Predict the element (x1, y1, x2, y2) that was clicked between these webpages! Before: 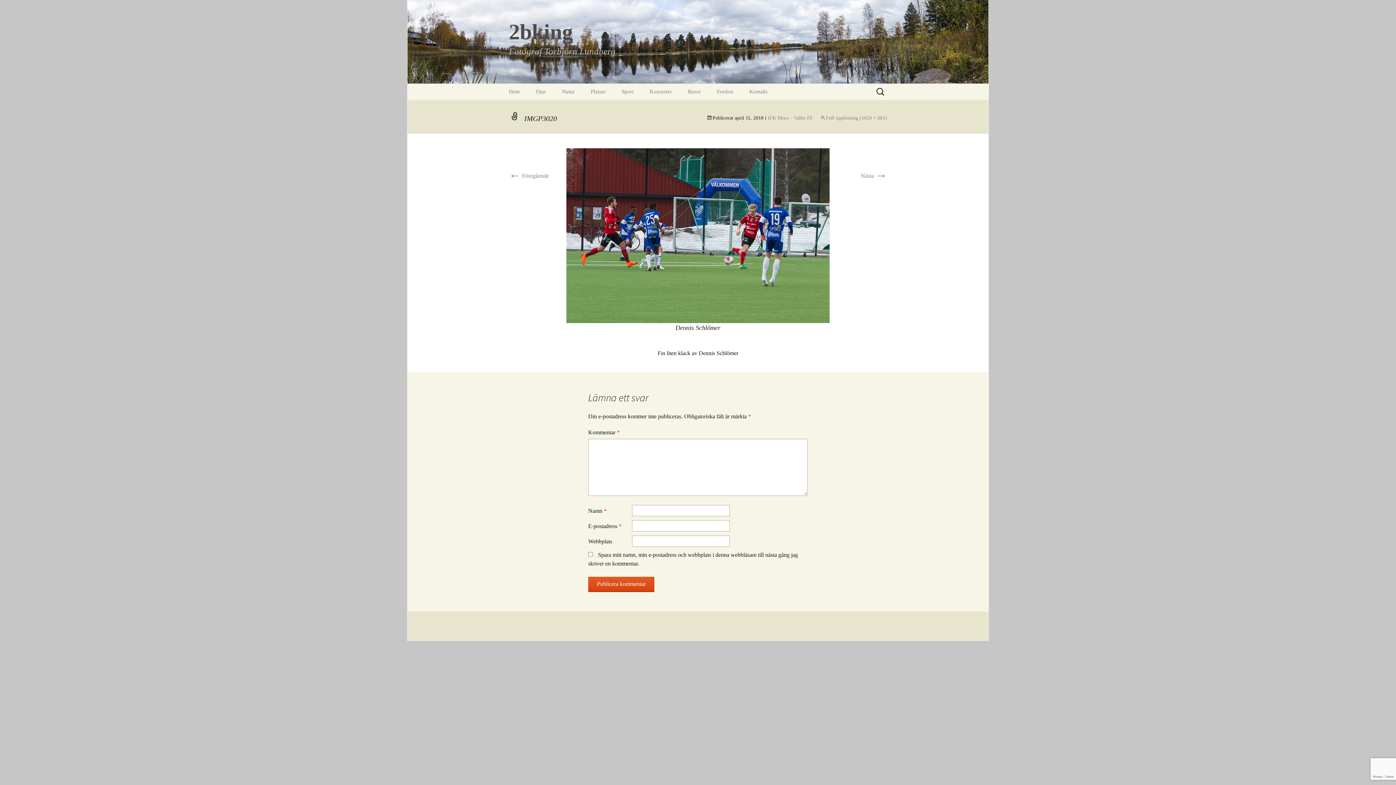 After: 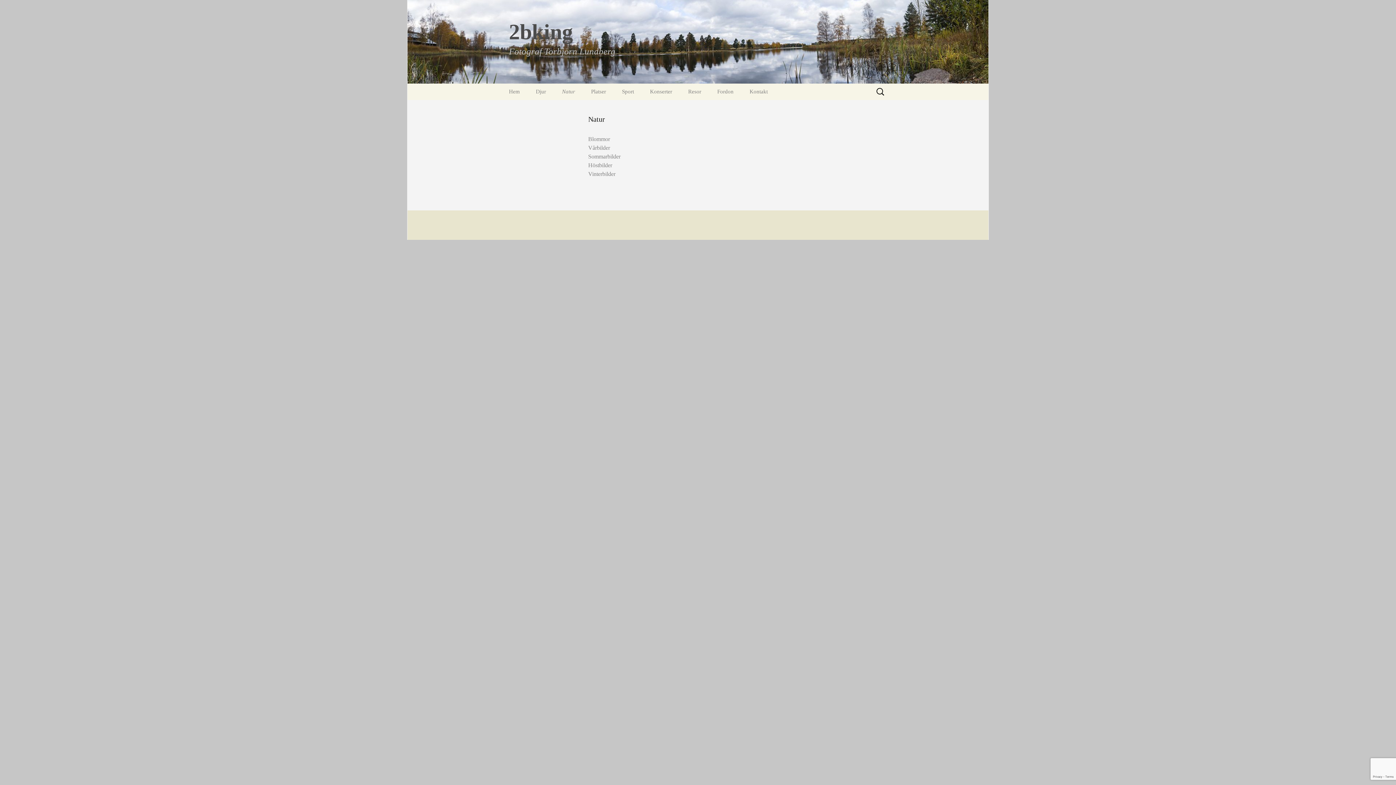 Action: bbox: (554, 83, 582, 100) label: Natur